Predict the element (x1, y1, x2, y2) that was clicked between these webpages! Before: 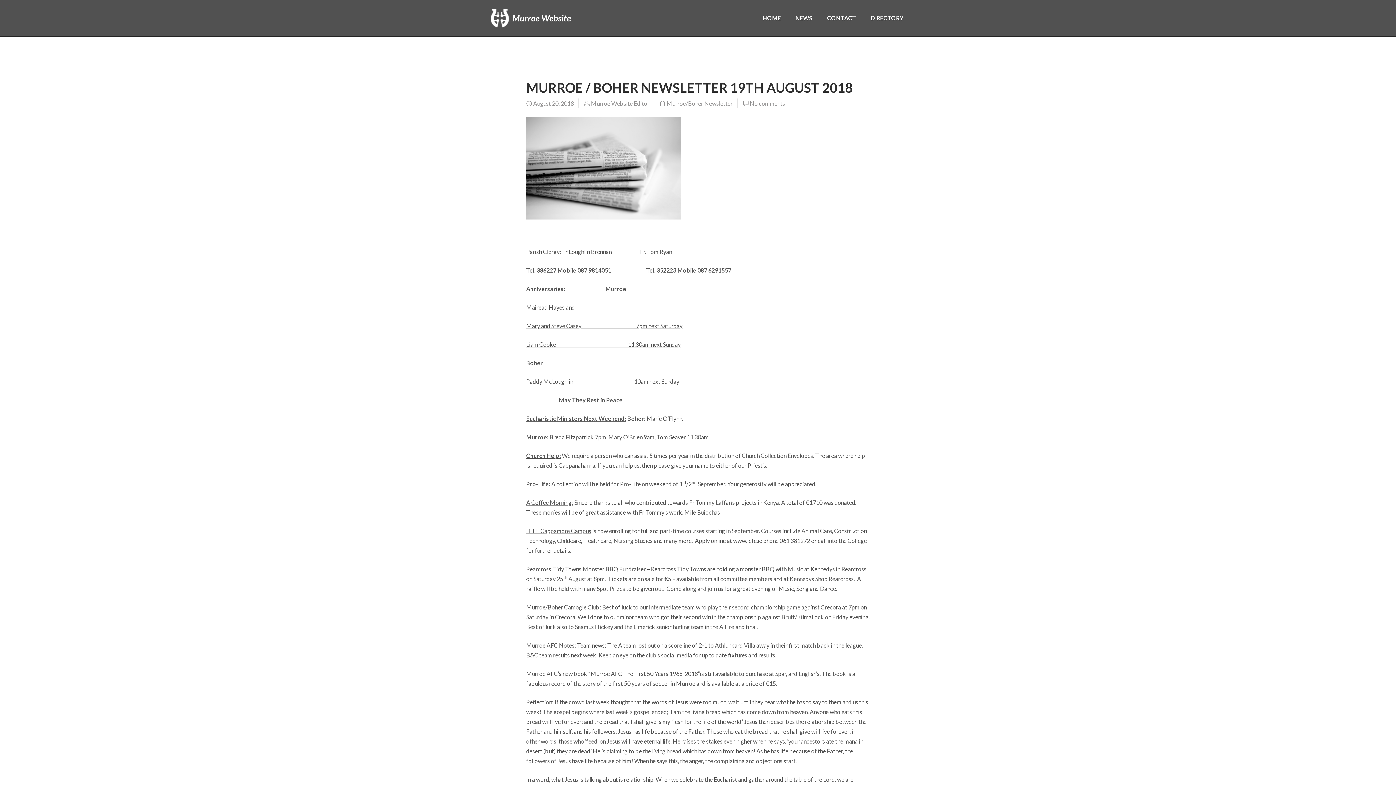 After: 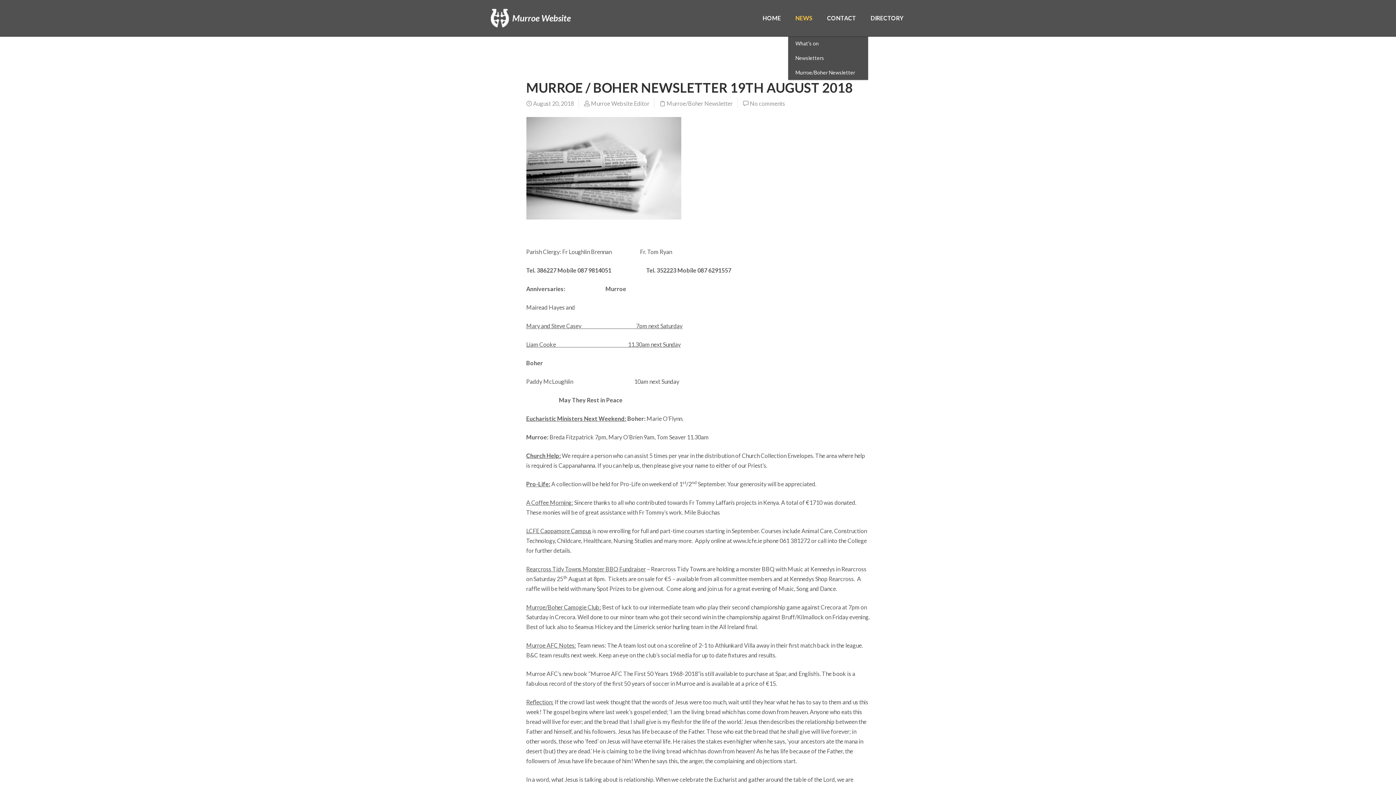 Action: bbox: (788, 0, 820, 36) label: NEWS